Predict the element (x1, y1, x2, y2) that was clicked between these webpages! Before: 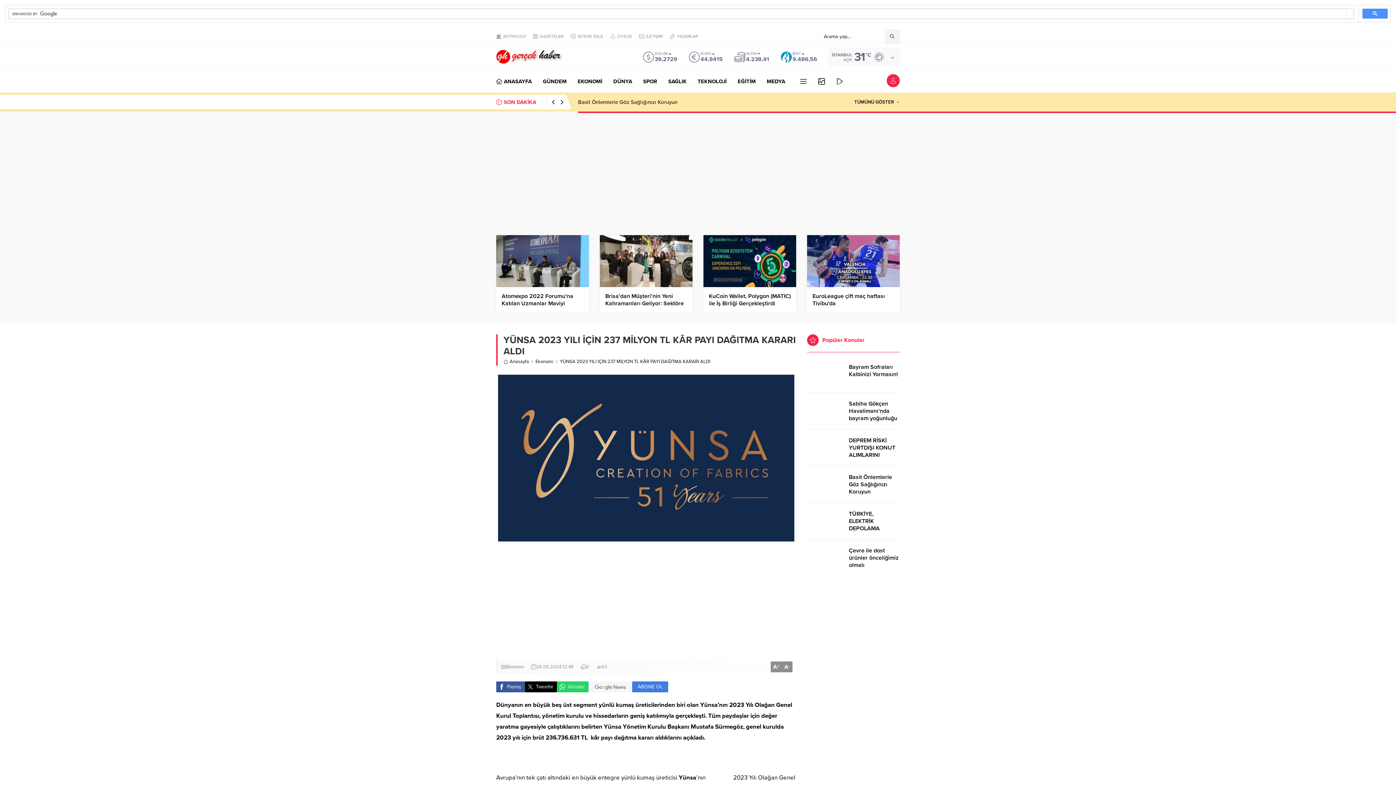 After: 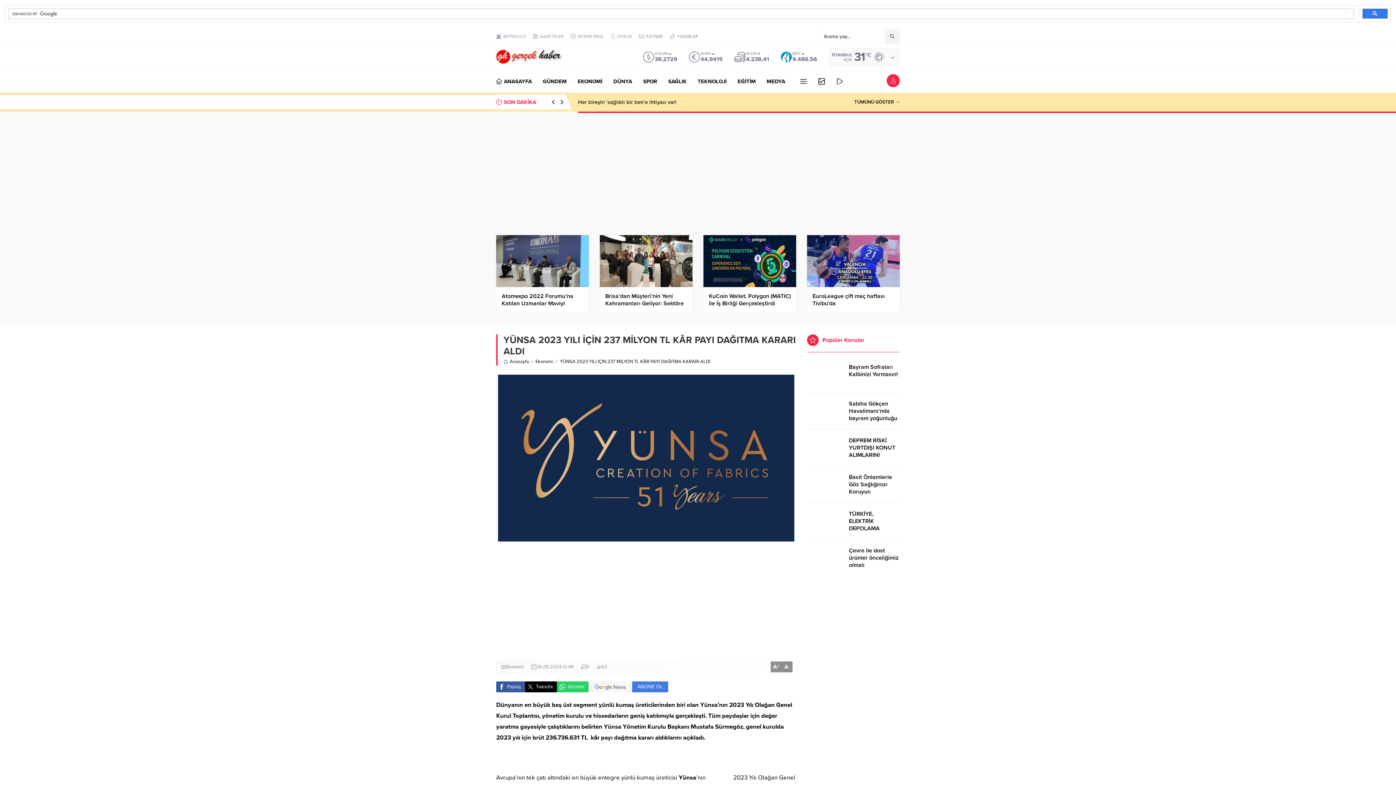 Action: bbox: (1362, 8, 1388, 18)